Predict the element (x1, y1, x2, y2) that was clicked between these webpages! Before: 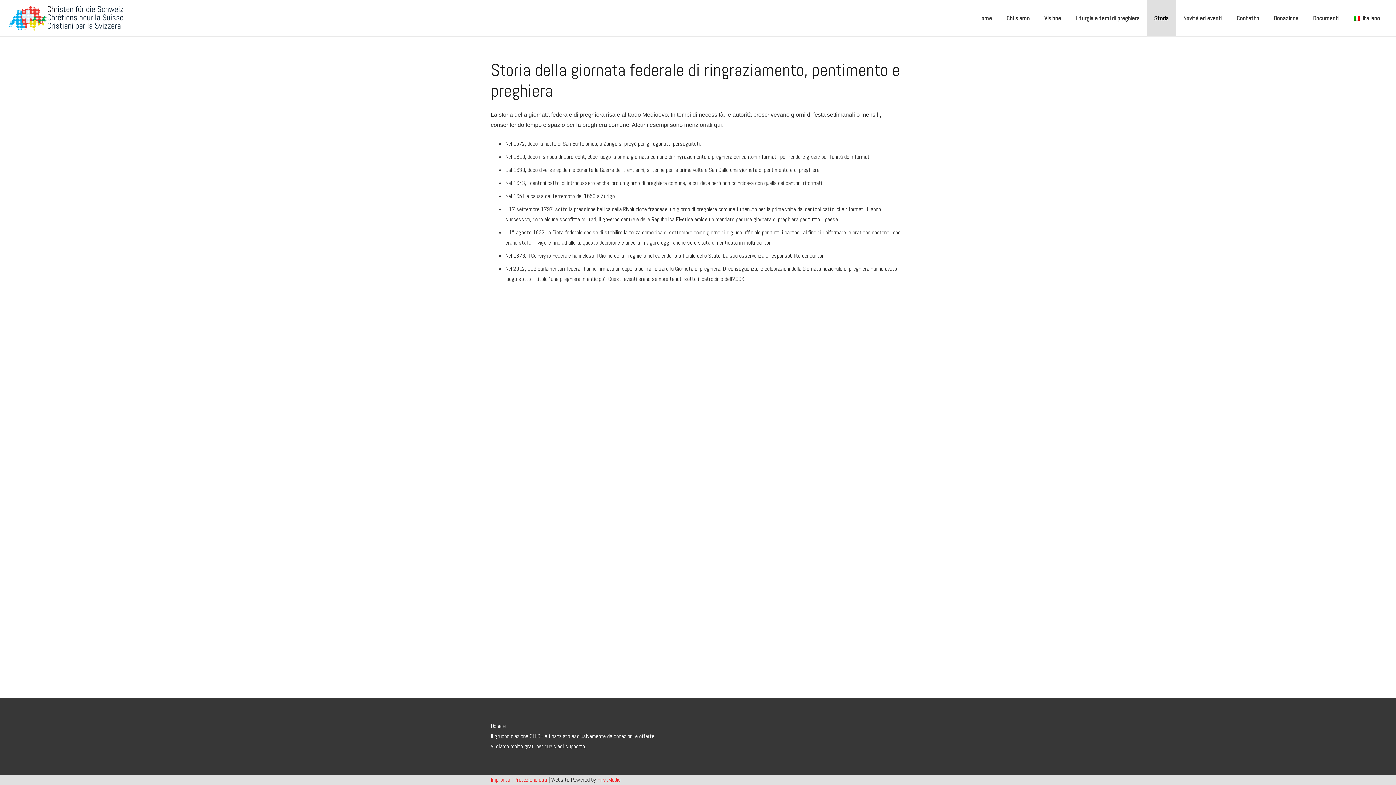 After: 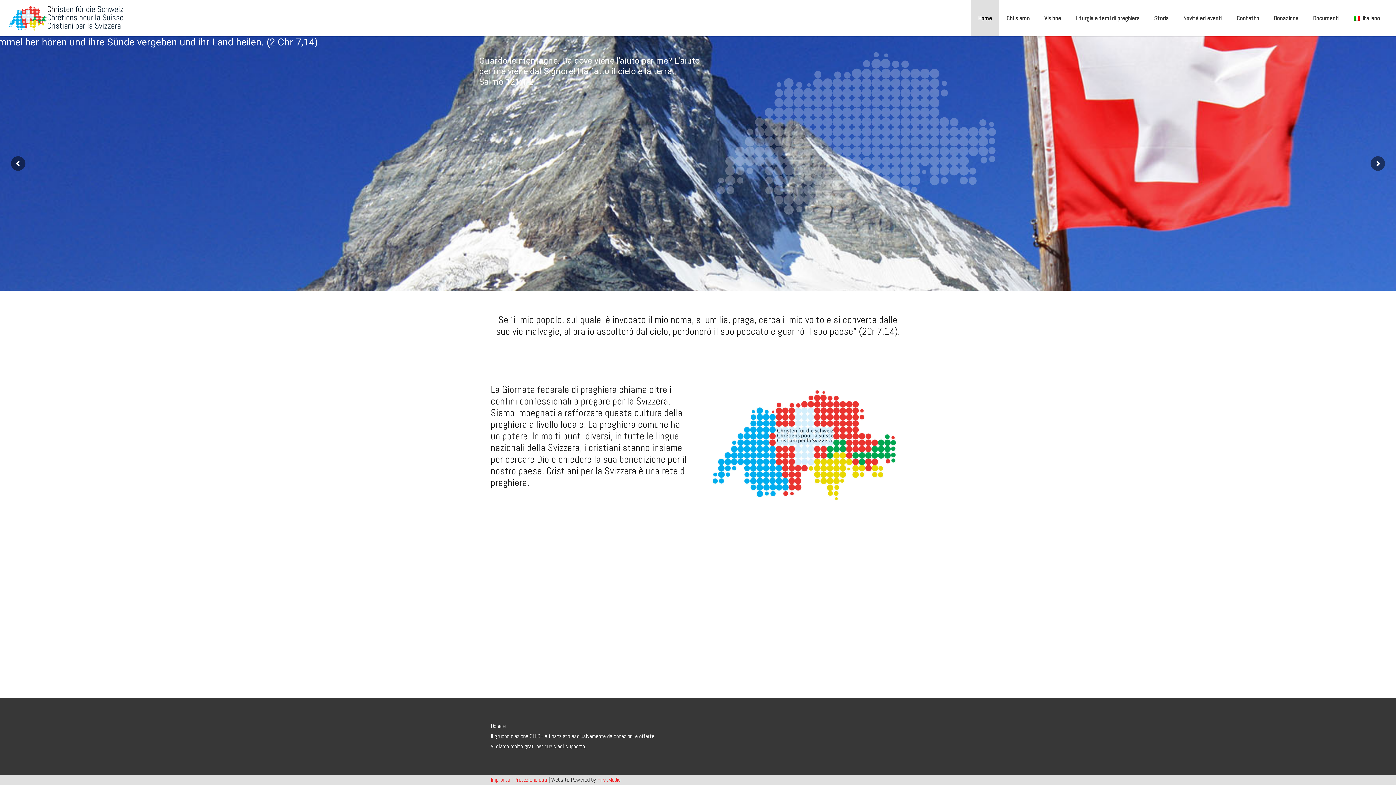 Action: label: Home bbox: (971, 0, 999, 36)